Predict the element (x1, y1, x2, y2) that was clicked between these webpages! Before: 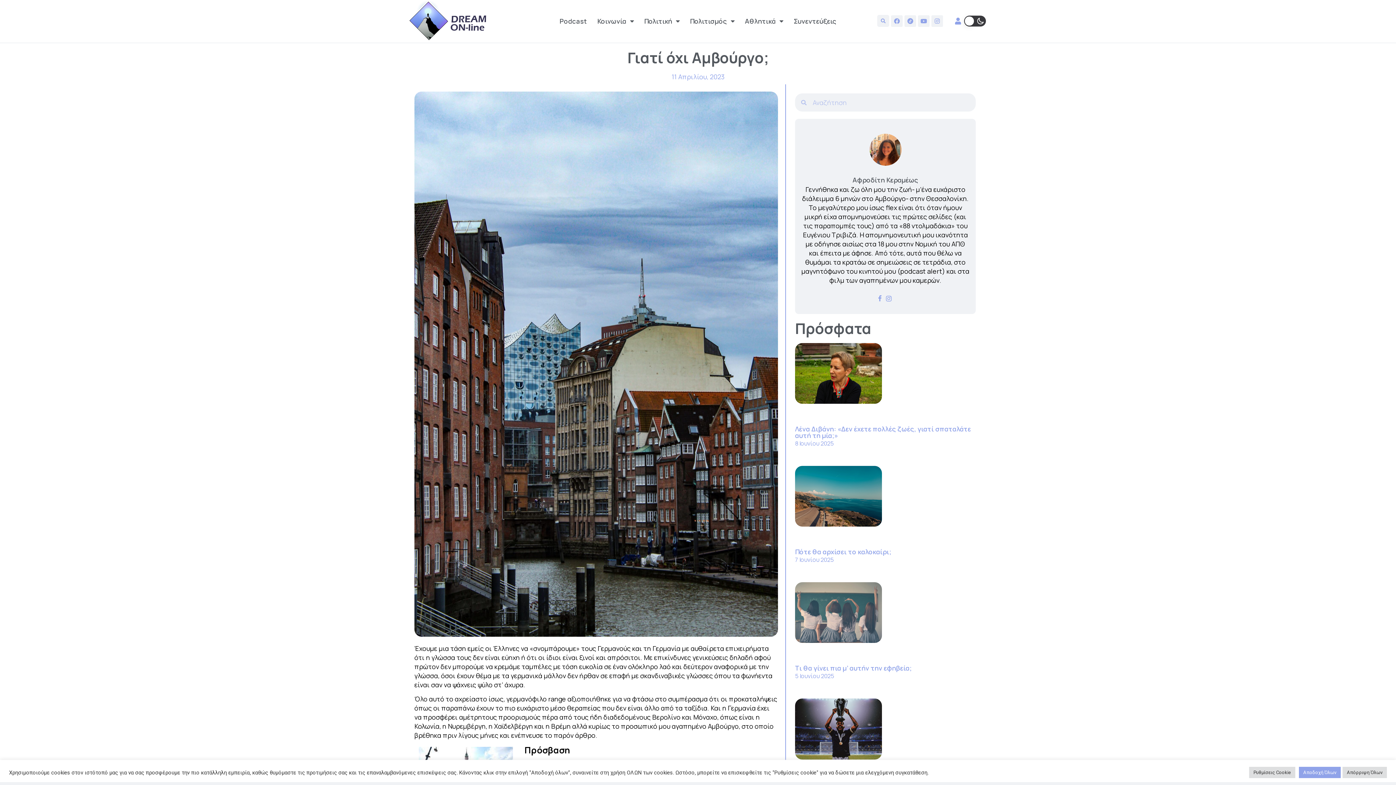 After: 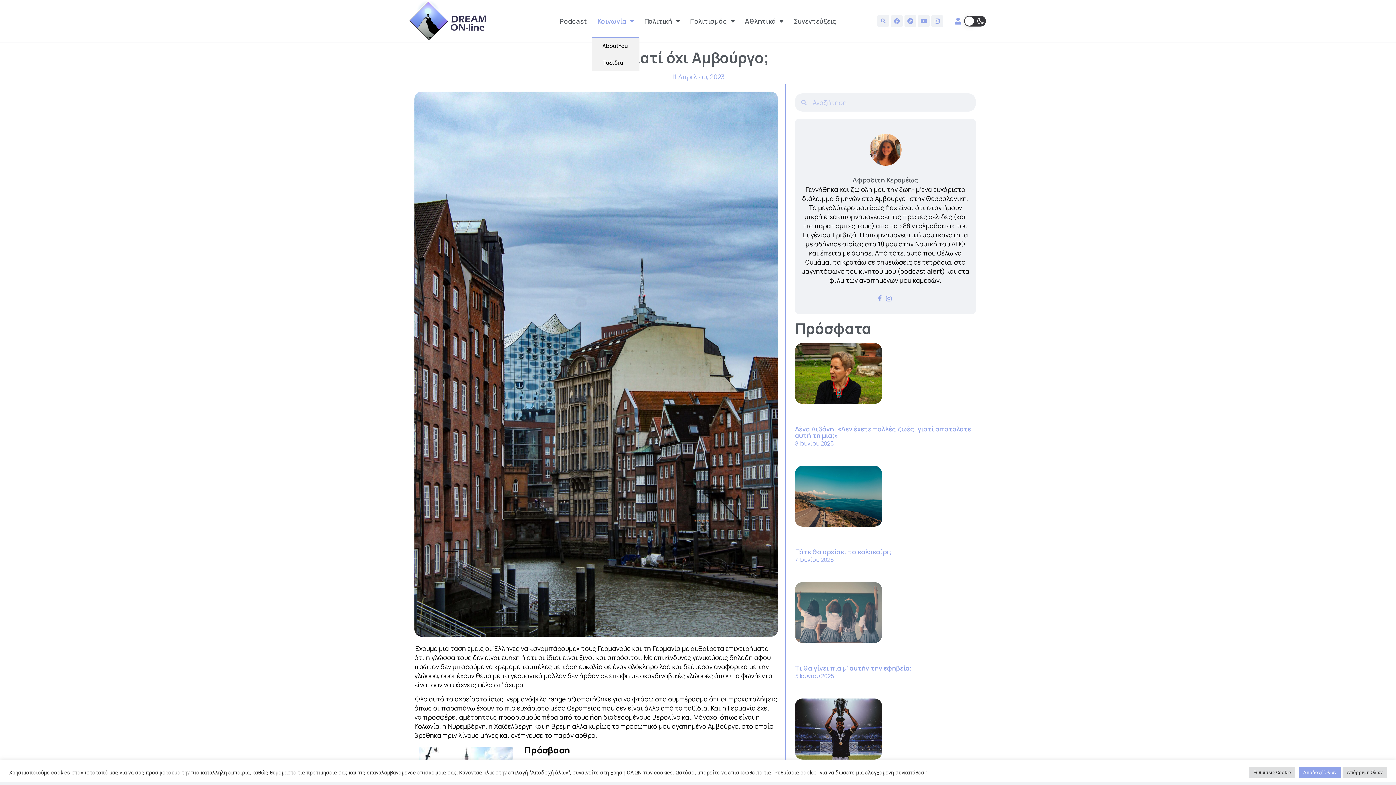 Action: bbox: (592, 4, 639, 37) label: Κοινωνία